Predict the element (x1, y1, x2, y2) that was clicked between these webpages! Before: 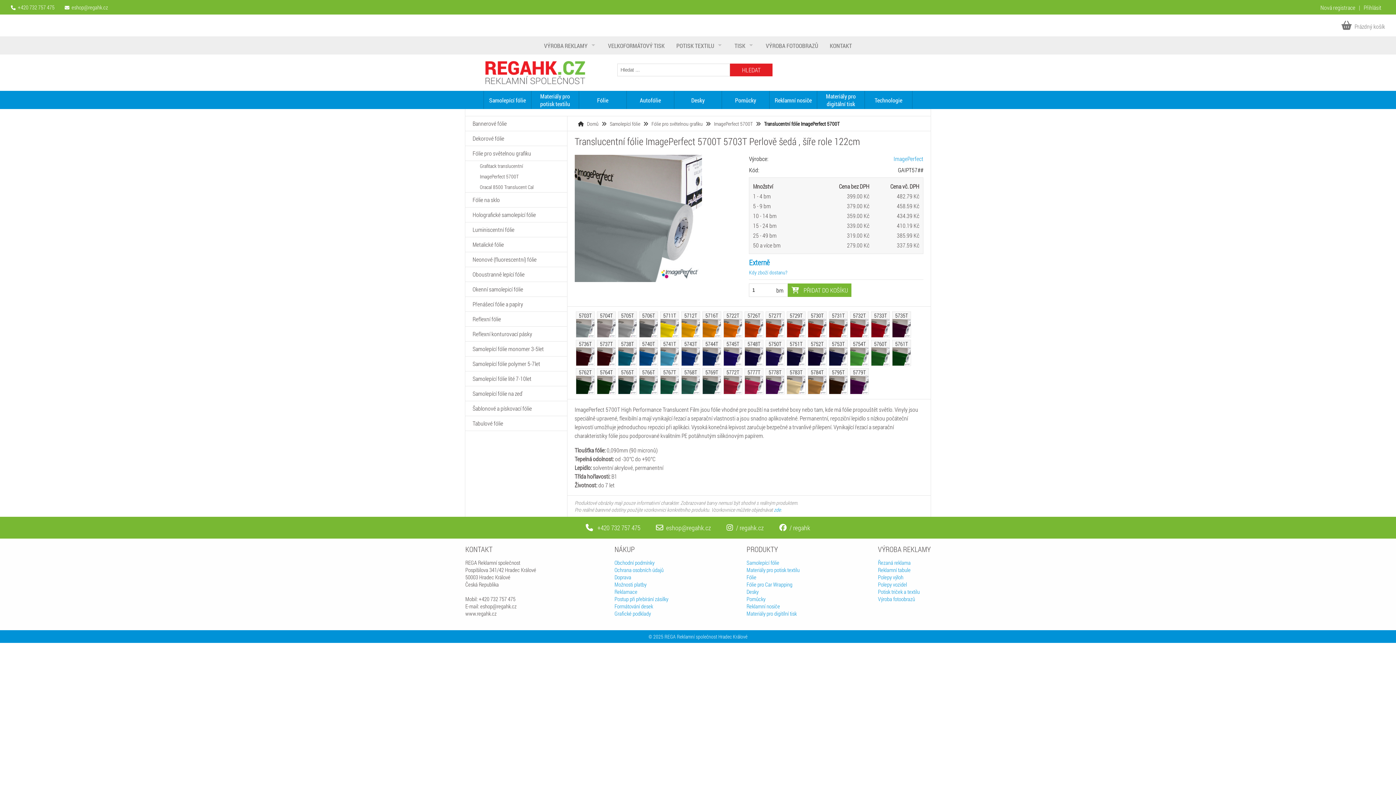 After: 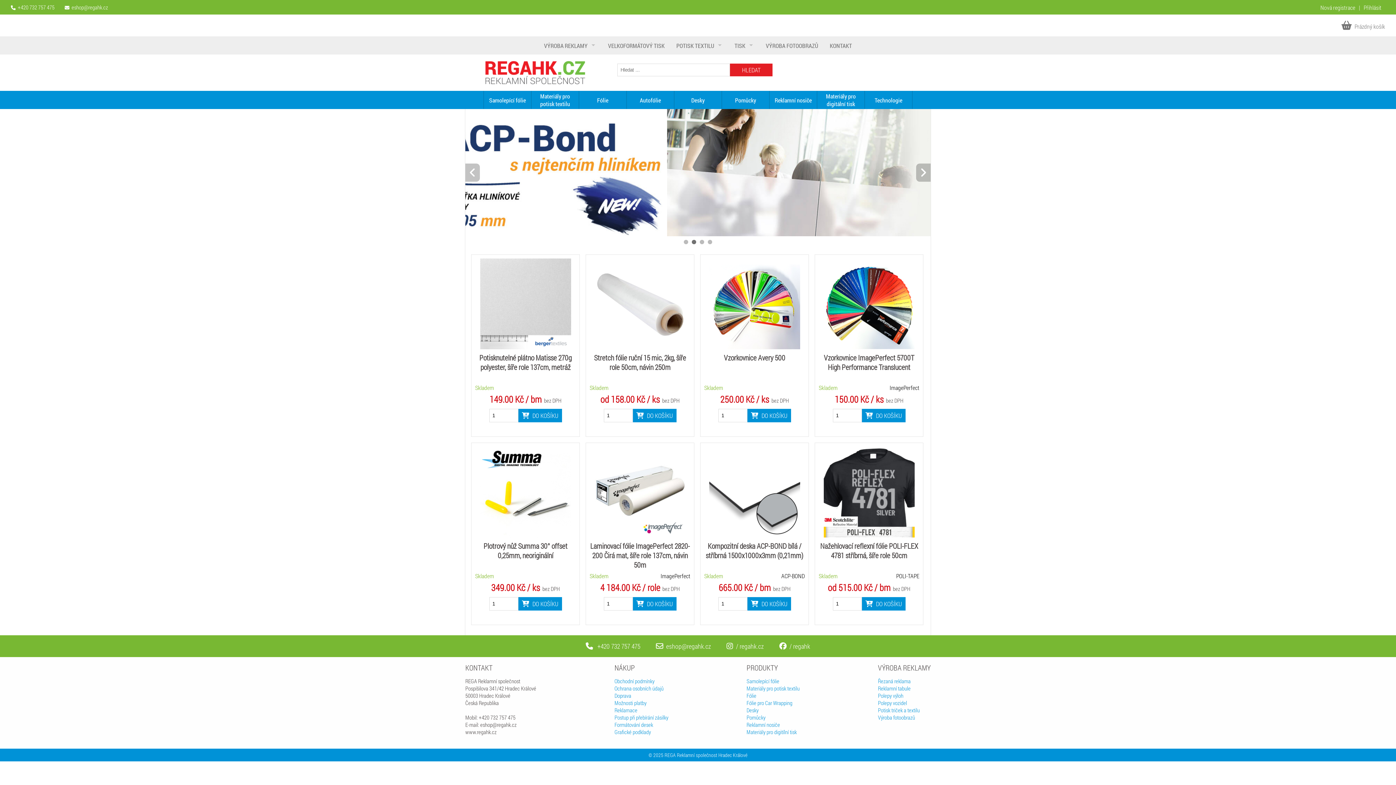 Action: bbox: (485, 54, 585, 90)